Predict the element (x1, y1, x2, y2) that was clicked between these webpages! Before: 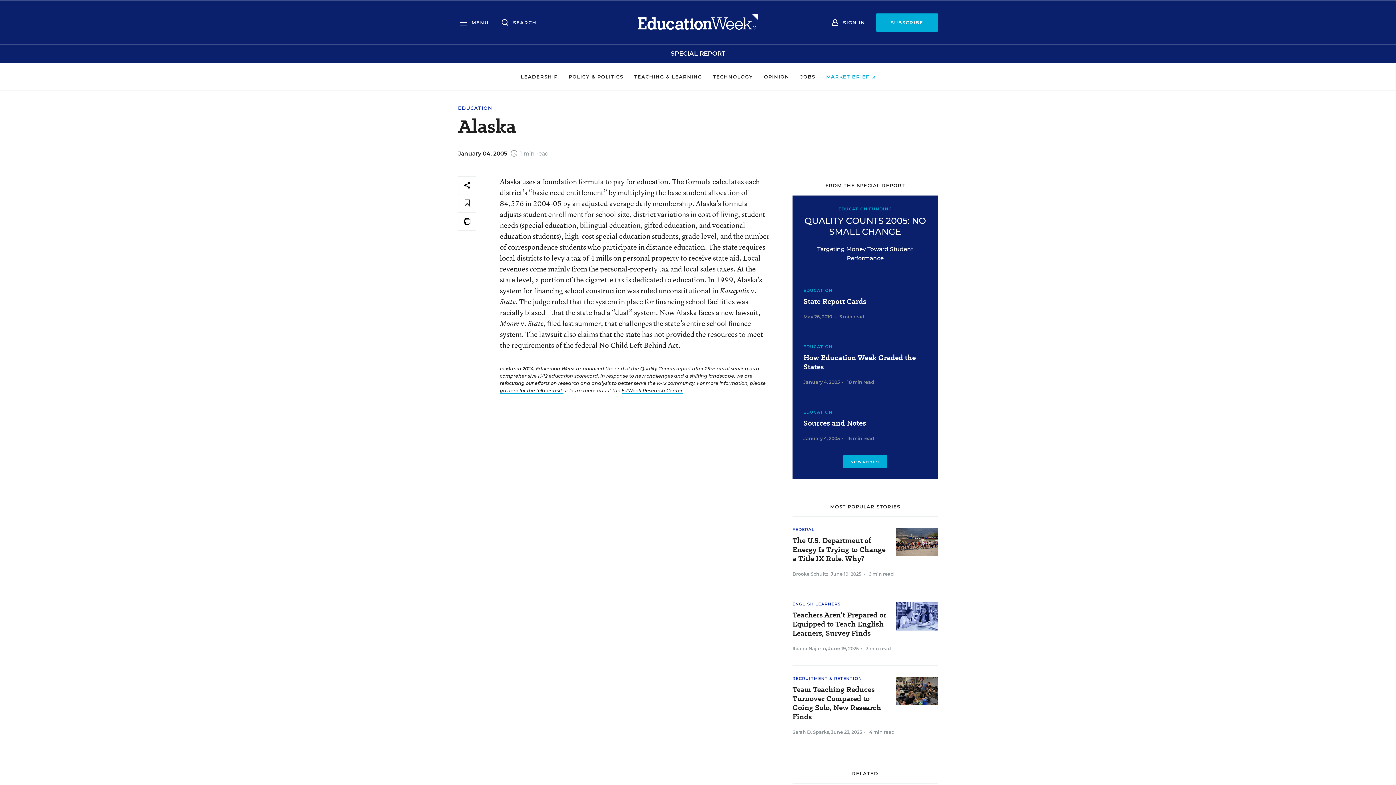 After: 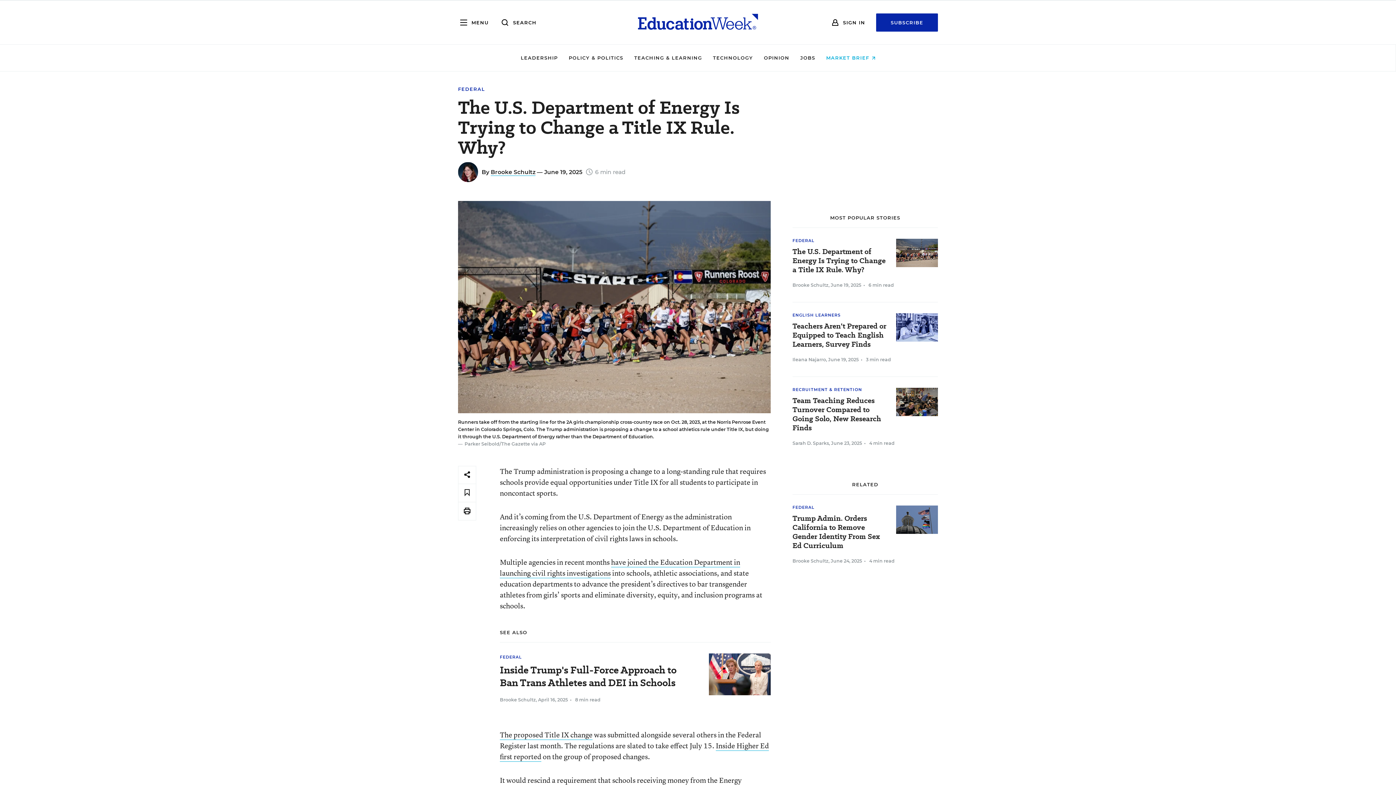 Action: bbox: (792, 536, 930, 563) label: The U.S. Department of Energy Is Trying to Change a Title IX Rule. Why?